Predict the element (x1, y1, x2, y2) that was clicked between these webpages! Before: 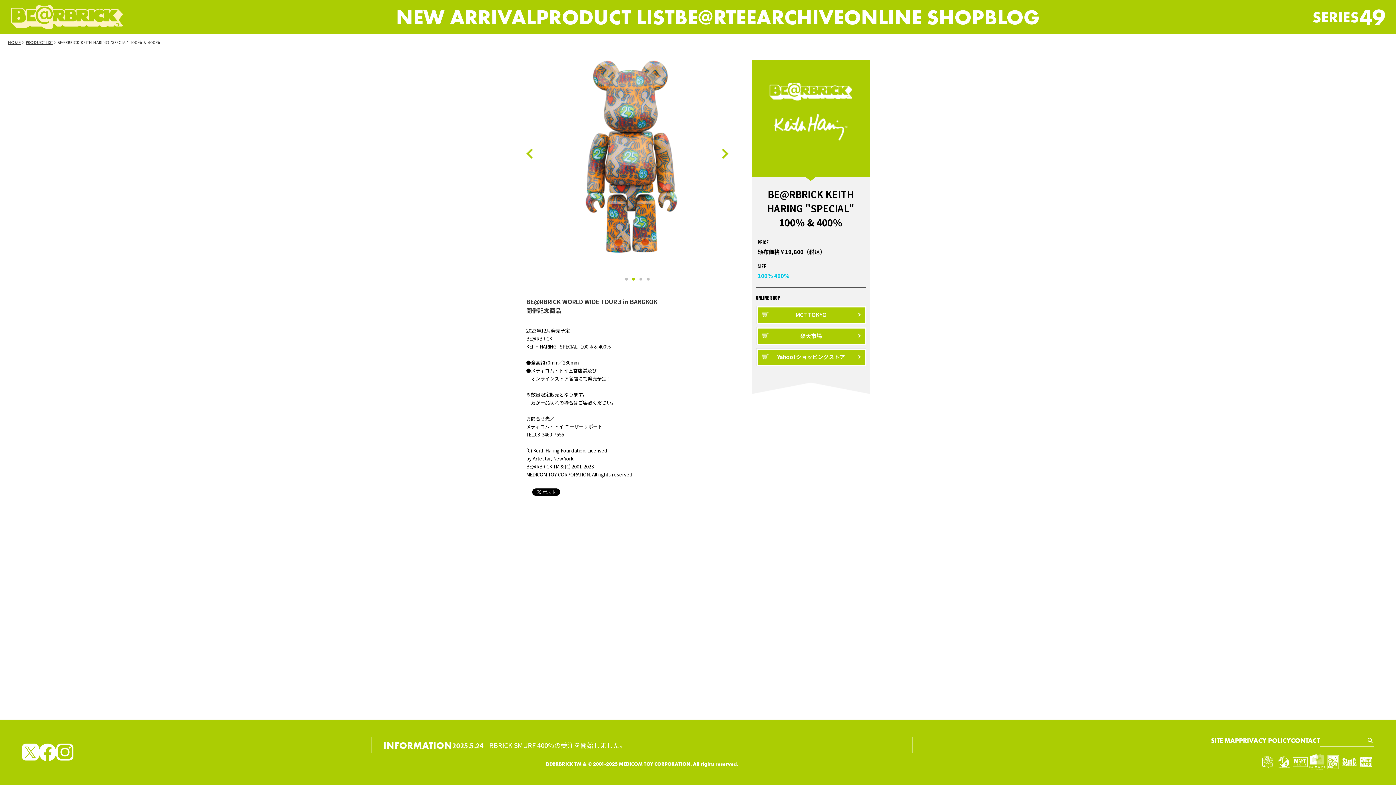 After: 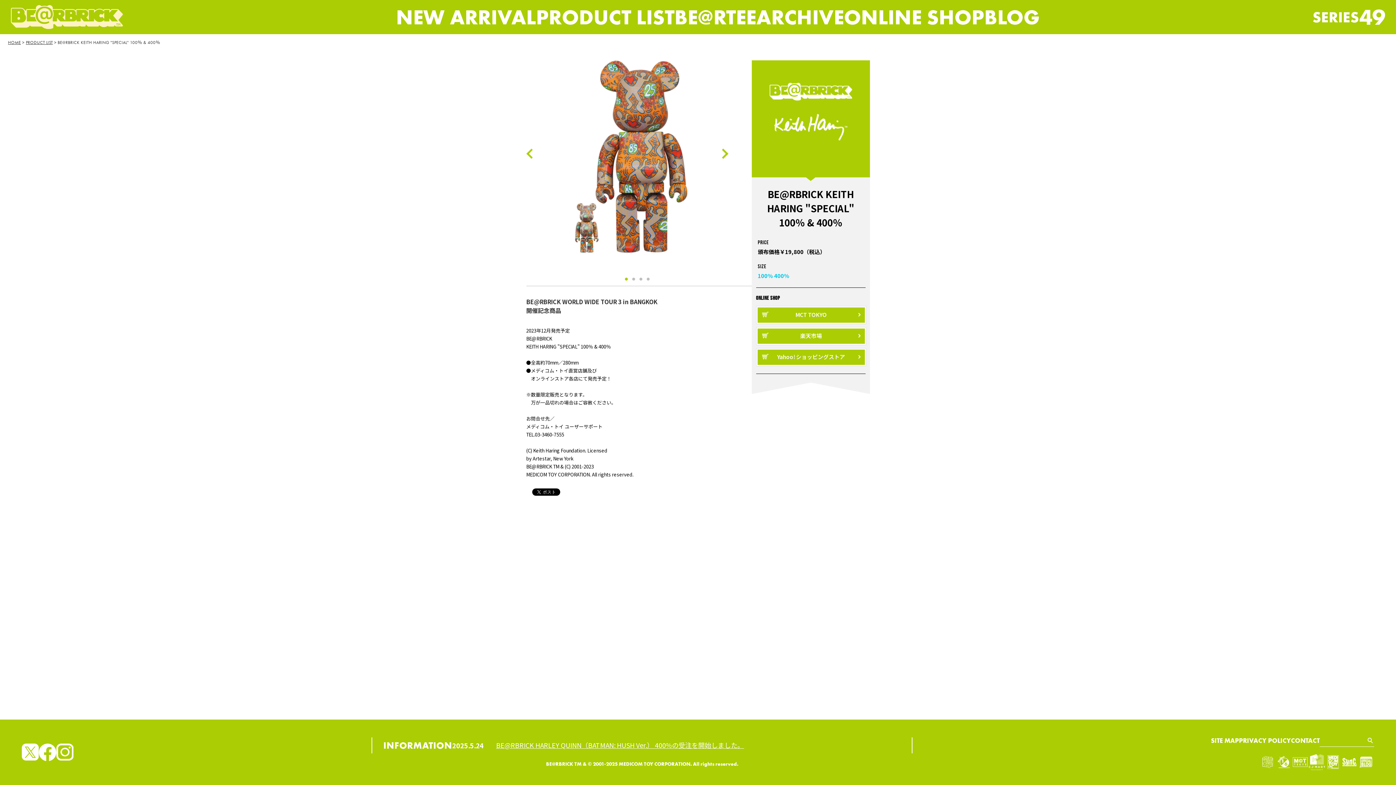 Action: bbox: (452, 742, 700, 749) label: BE@RBRICK HARLEY QUINN（BATMAN: HUSH Ver.） 400%の受注を開始しました。